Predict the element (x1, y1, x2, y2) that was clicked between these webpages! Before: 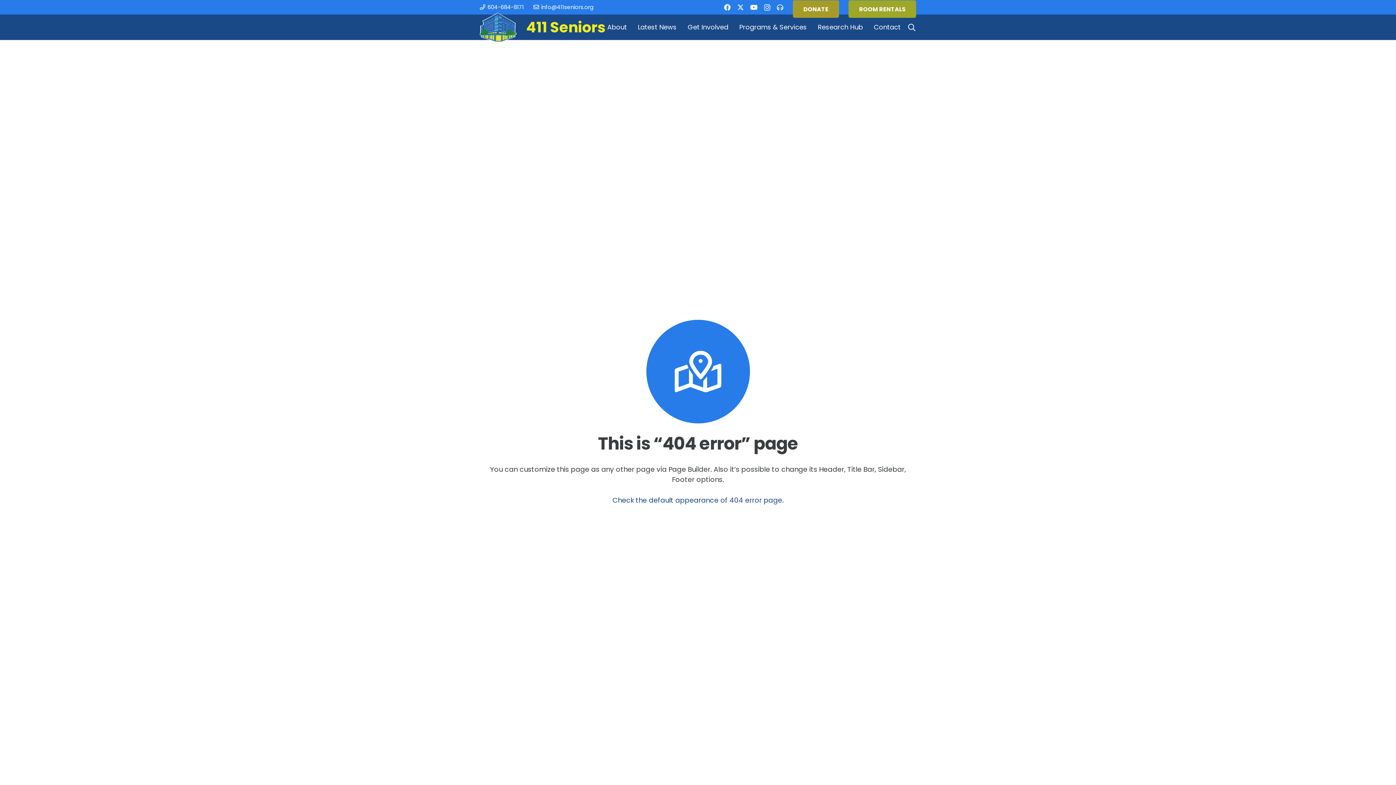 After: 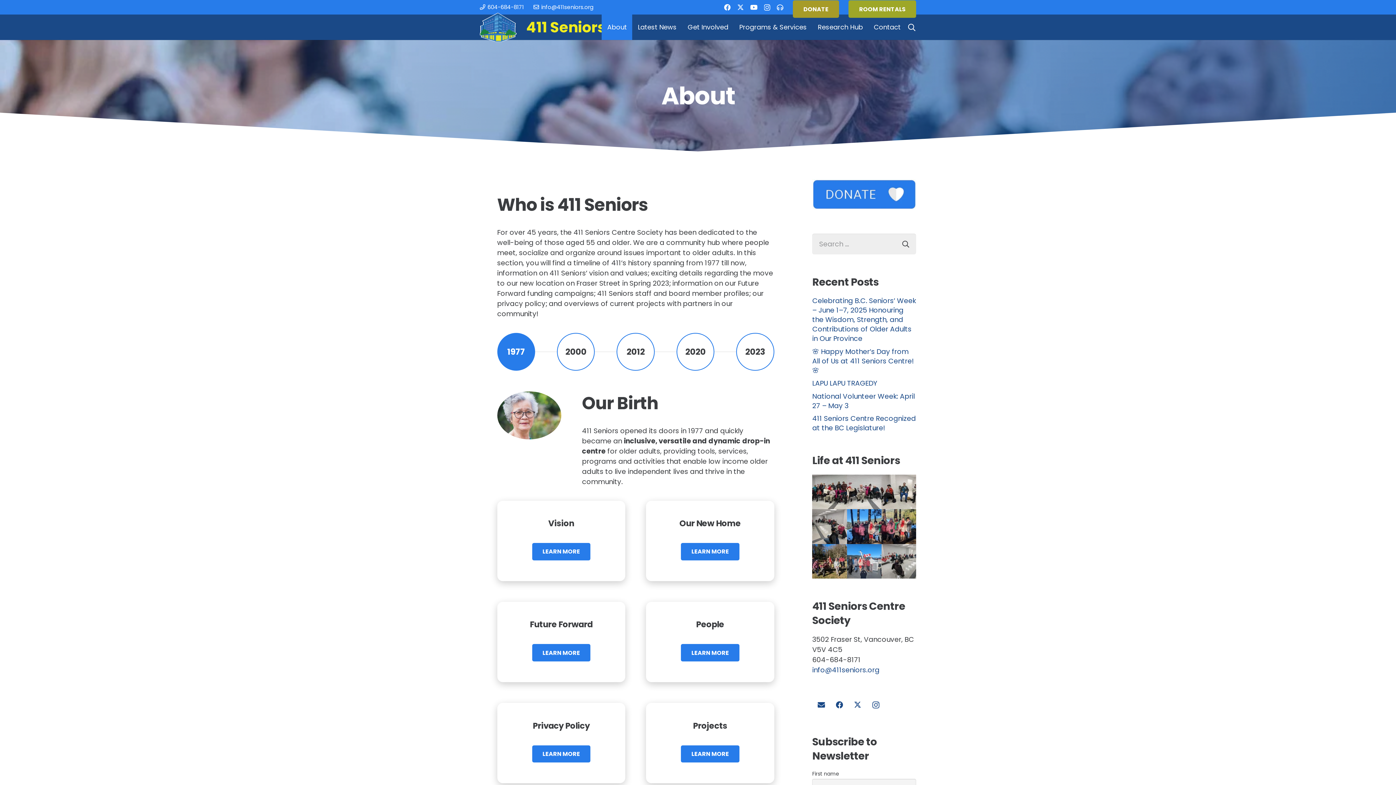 Action: bbox: (601, 14, 632, 40) label: About